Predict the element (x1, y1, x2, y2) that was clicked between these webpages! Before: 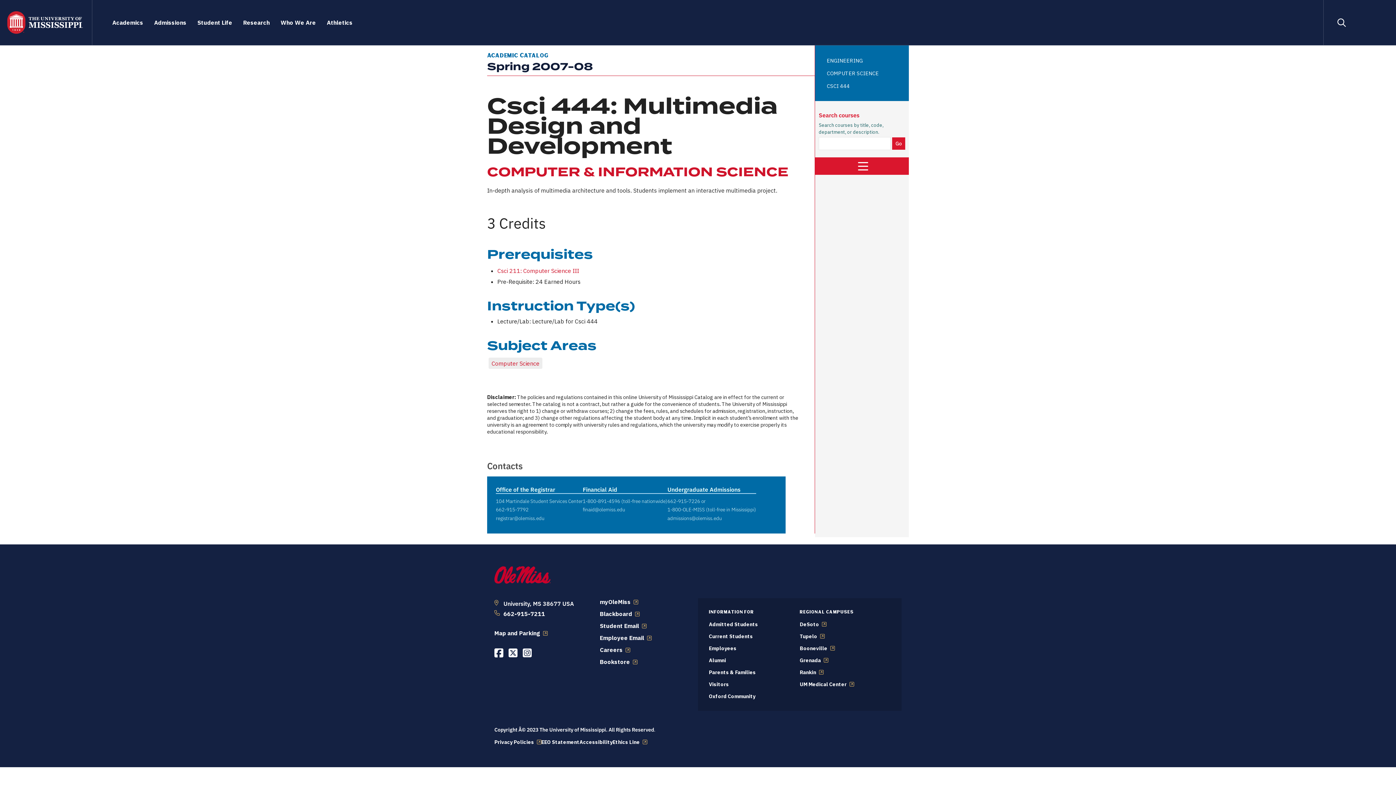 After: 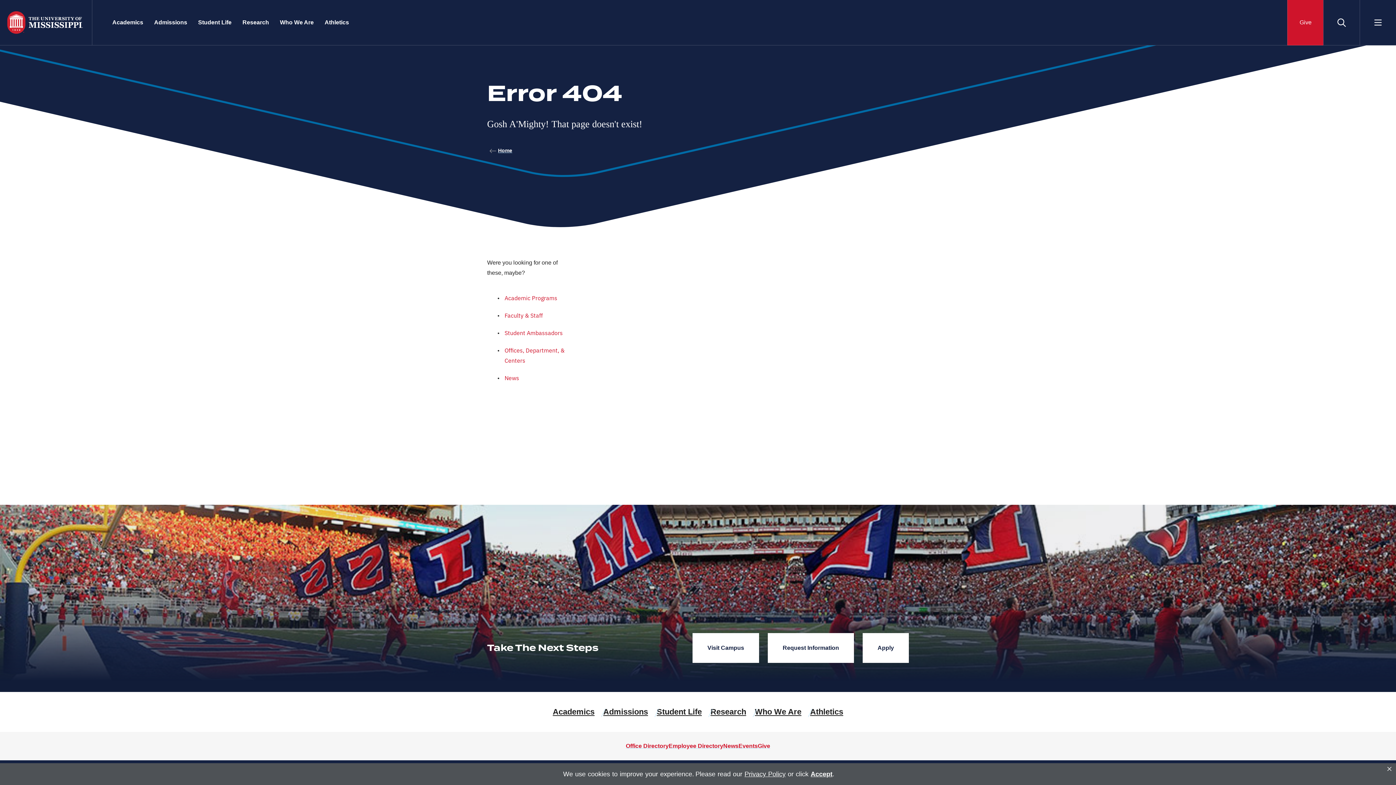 Action: label: EEO Statement bbox: (541, 739, 579, 745)